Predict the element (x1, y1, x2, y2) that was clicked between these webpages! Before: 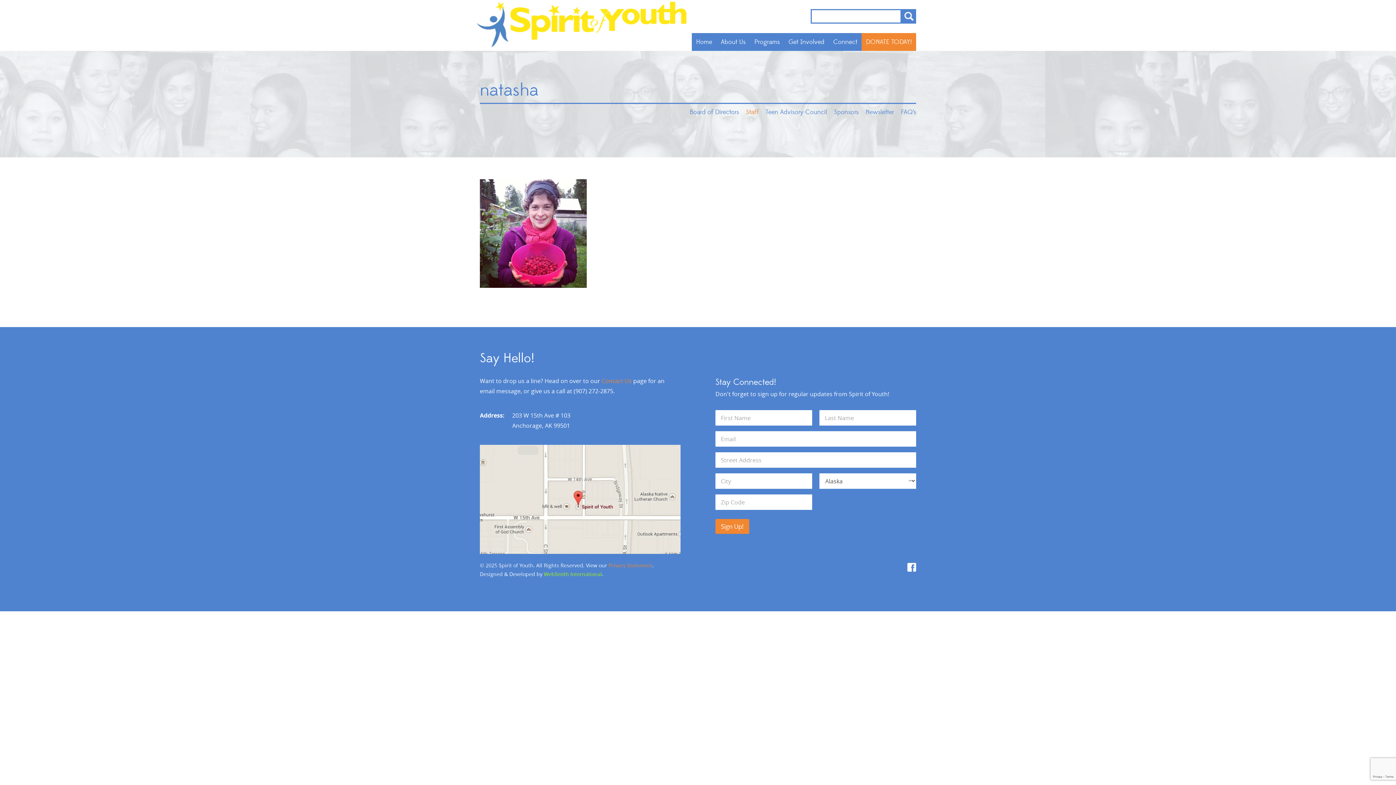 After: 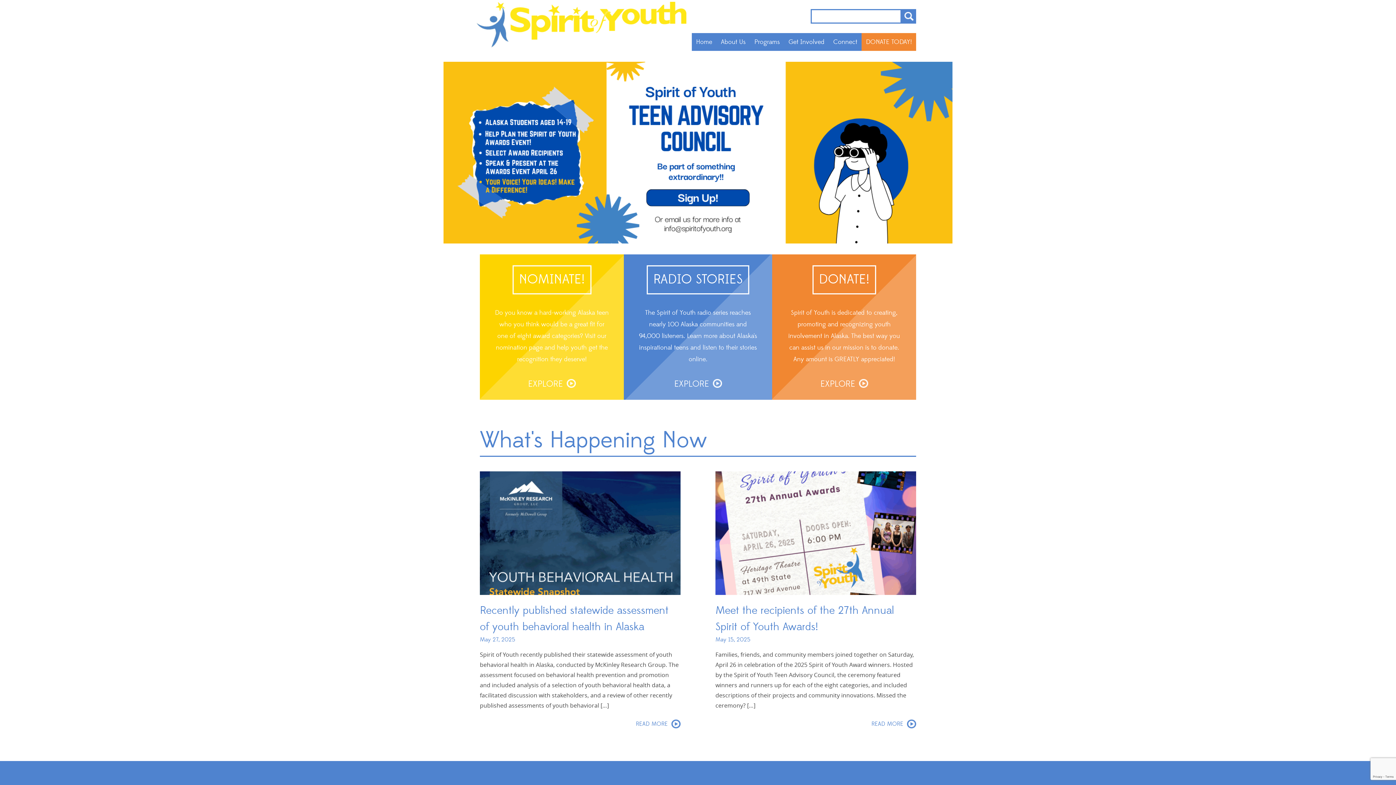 Action: label: Home bbox: (696, 38, 712, 46)